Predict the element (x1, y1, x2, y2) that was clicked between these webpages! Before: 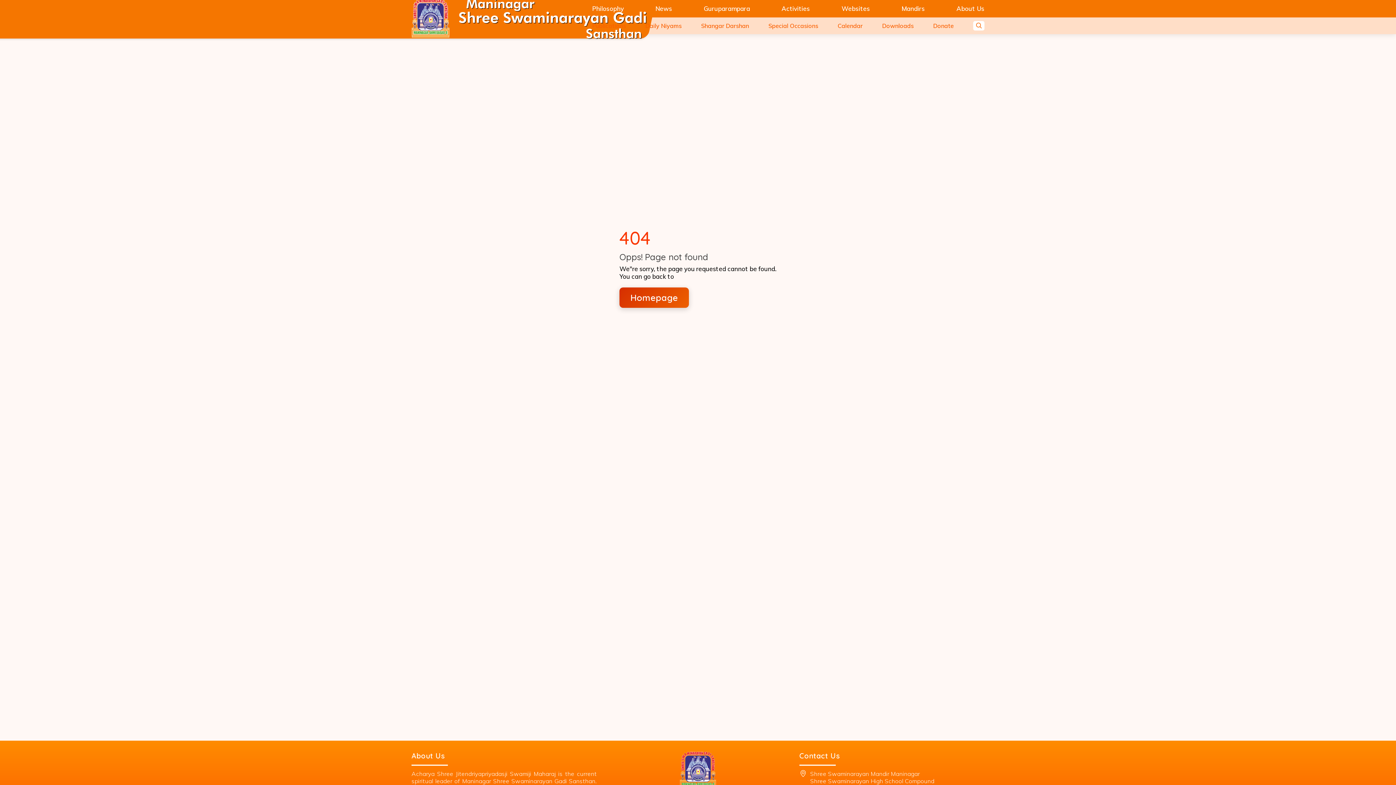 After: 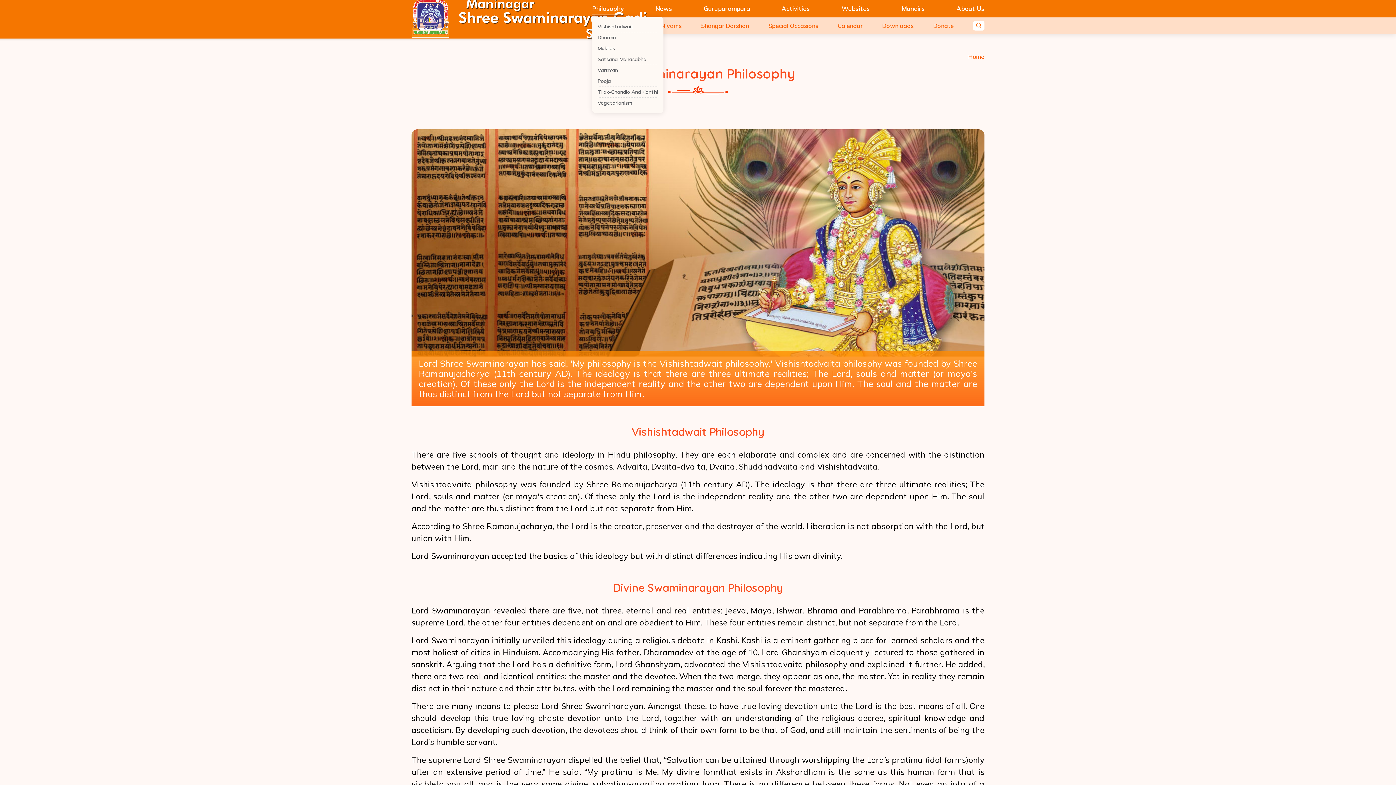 Action: bbox: (592, 2, 623, 14) label: Philosophy